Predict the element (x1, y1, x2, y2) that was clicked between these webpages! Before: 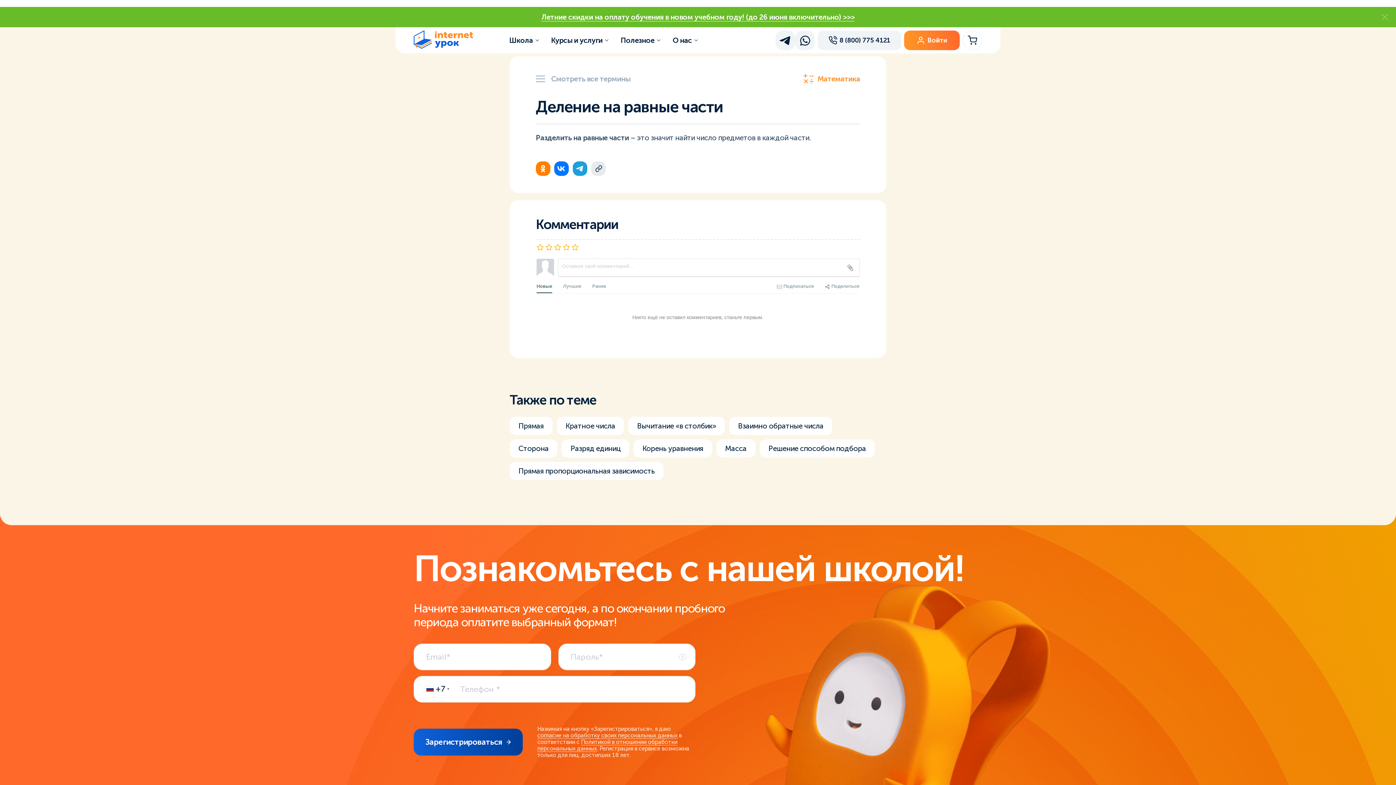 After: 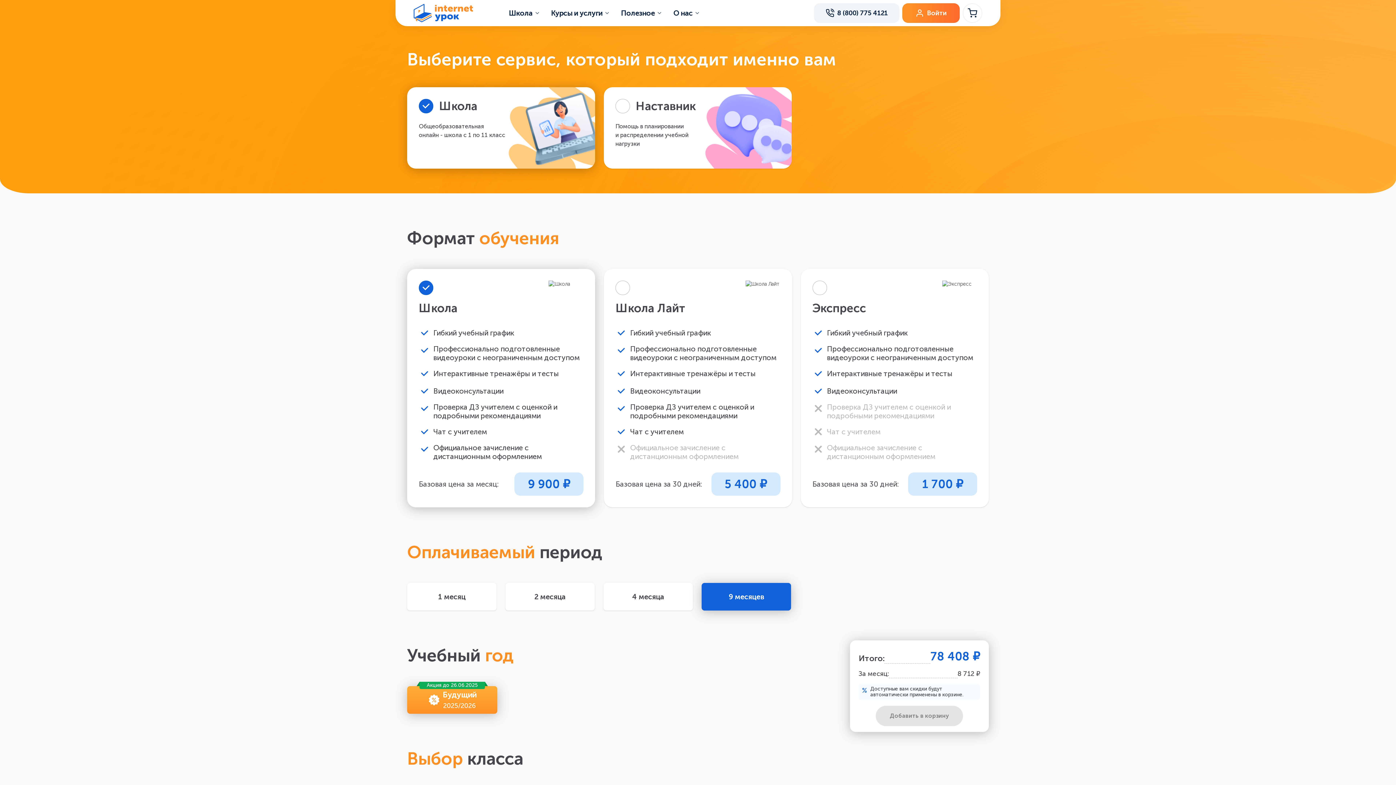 Action: bbox: (962, 30, 982, 50)